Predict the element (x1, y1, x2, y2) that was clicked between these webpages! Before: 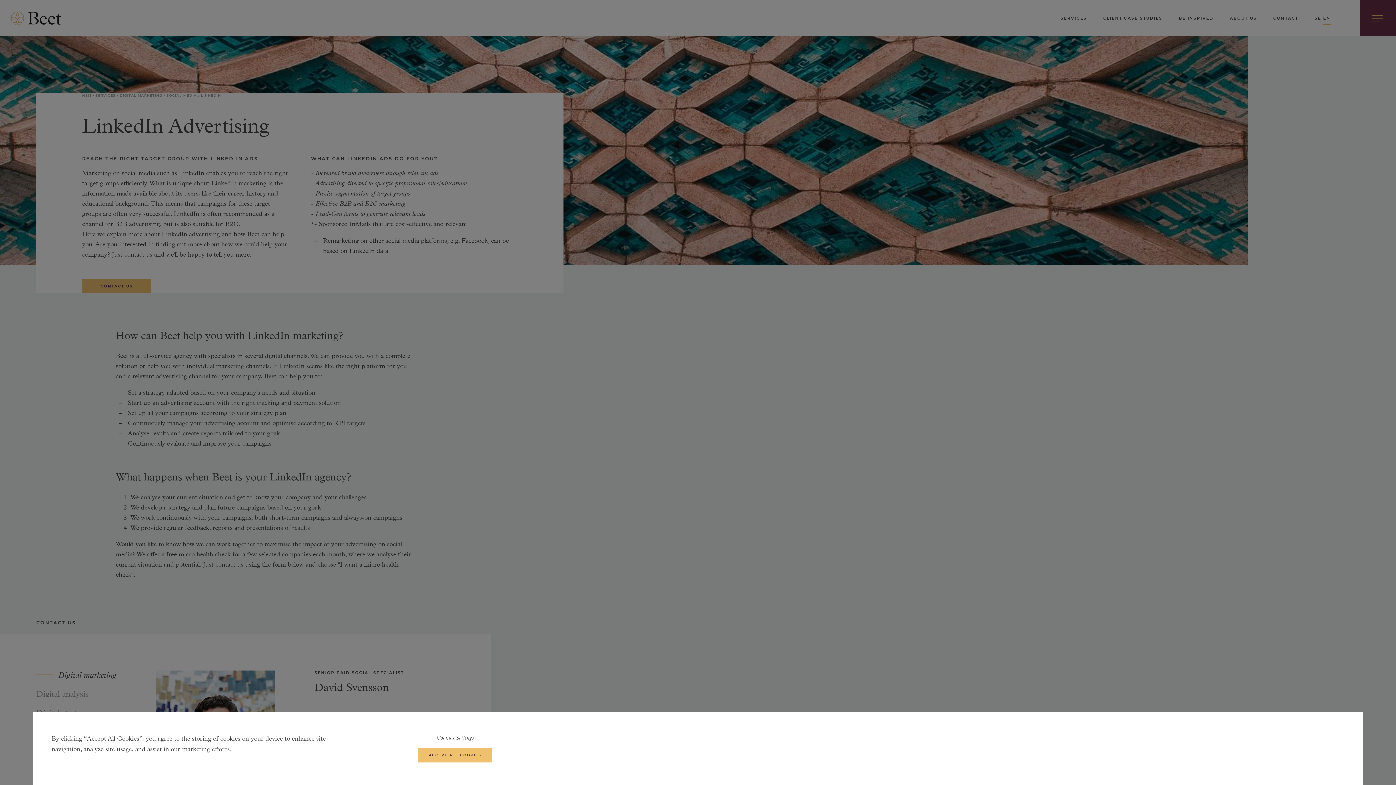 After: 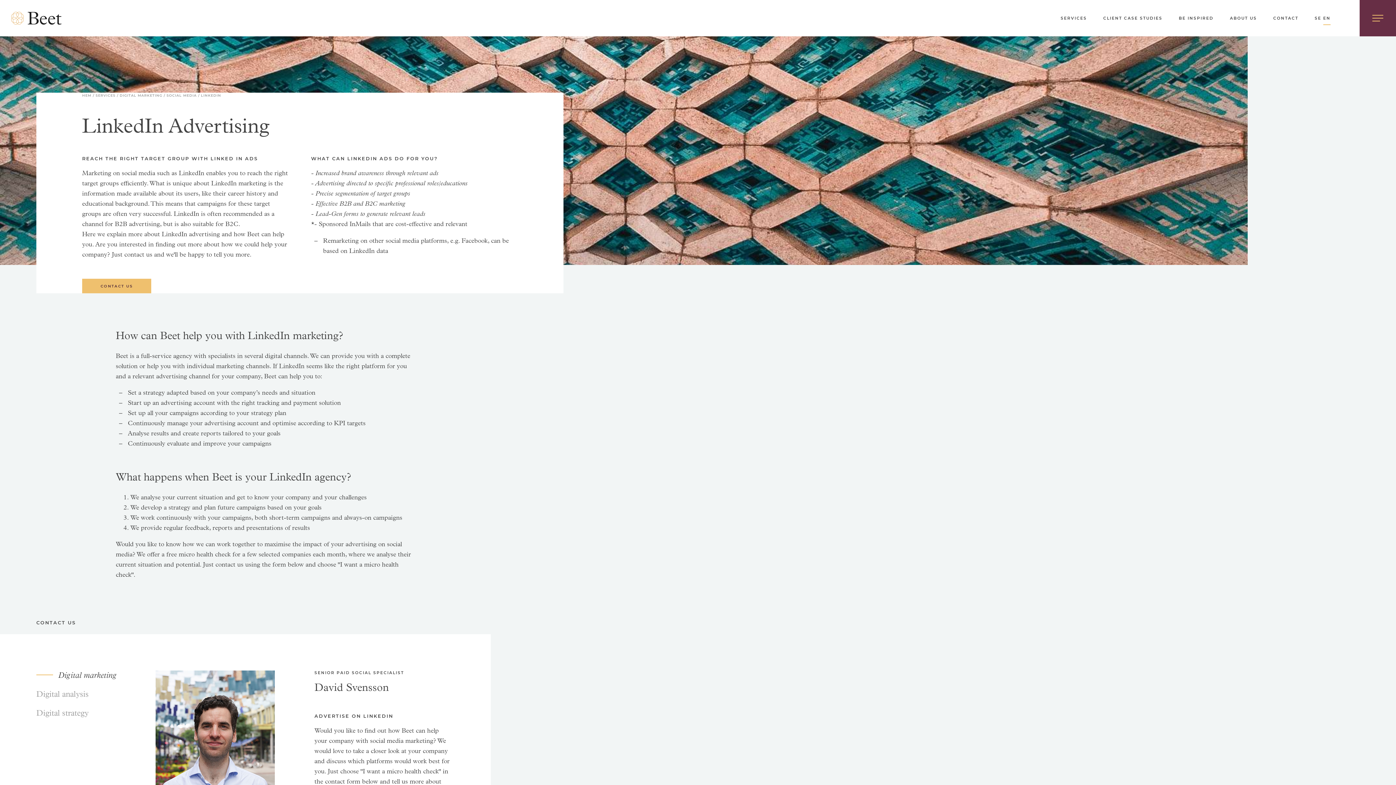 Action: label: ACCEPT ALL COOKIES bbox: (417, 748, 492, 763)